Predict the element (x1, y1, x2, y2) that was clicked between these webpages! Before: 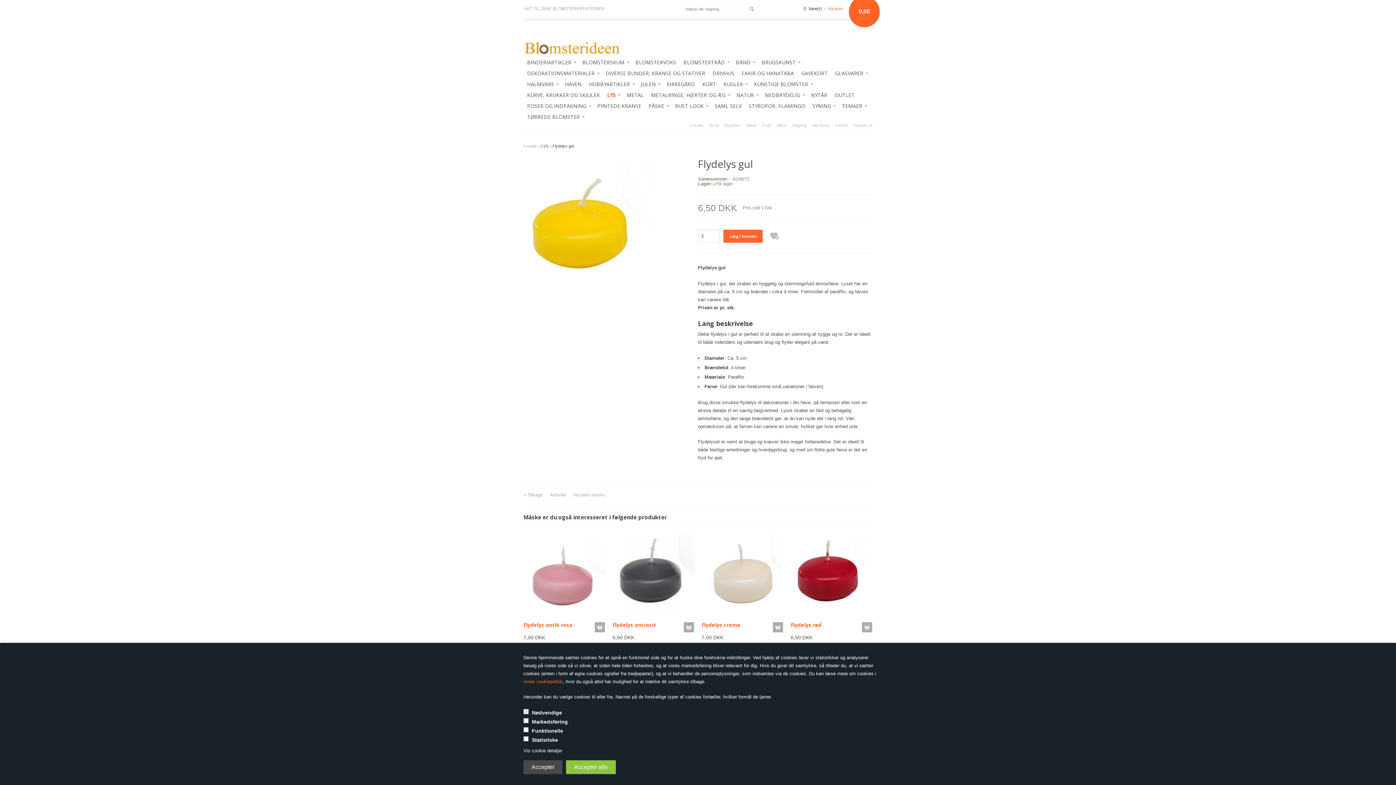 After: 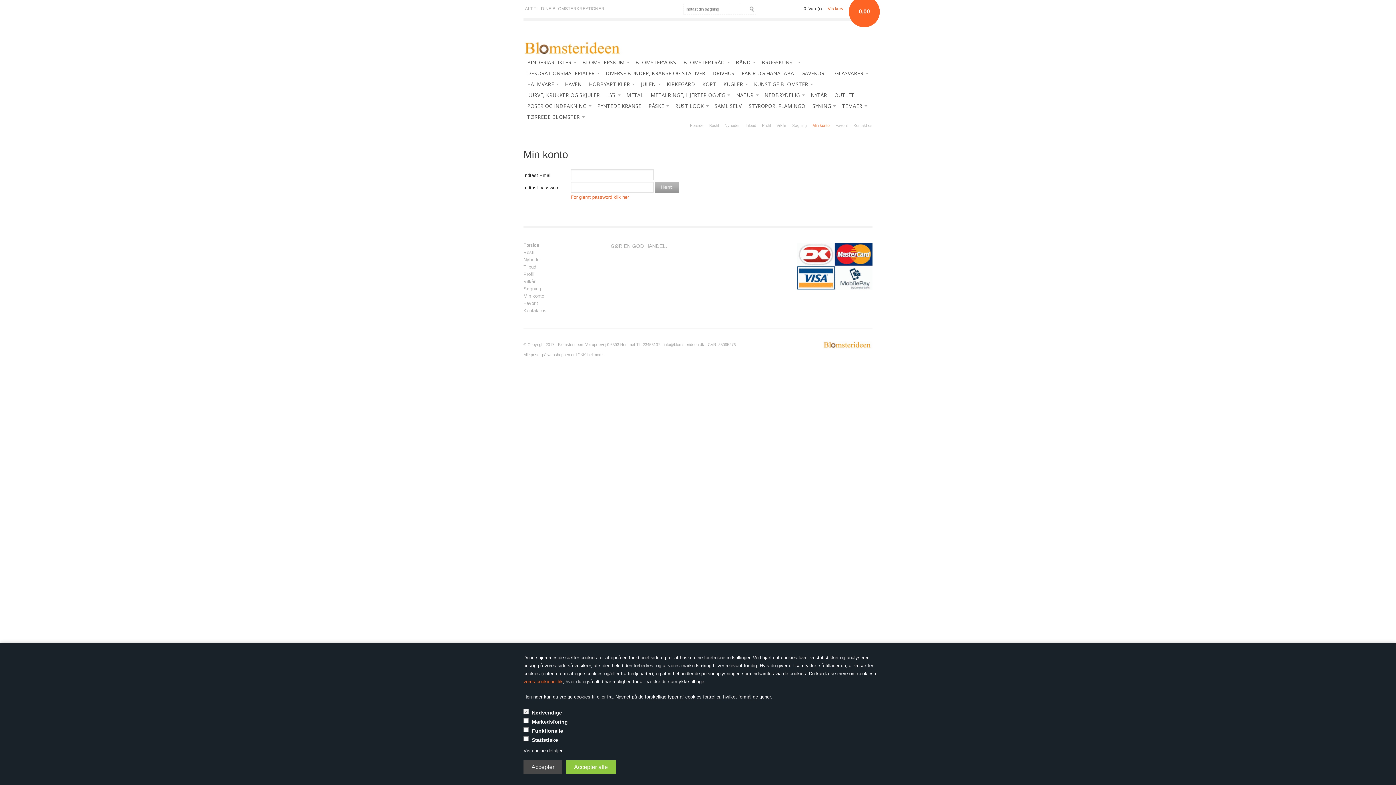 Action: label: Min konto bbox: (806, 123, 829, 127)